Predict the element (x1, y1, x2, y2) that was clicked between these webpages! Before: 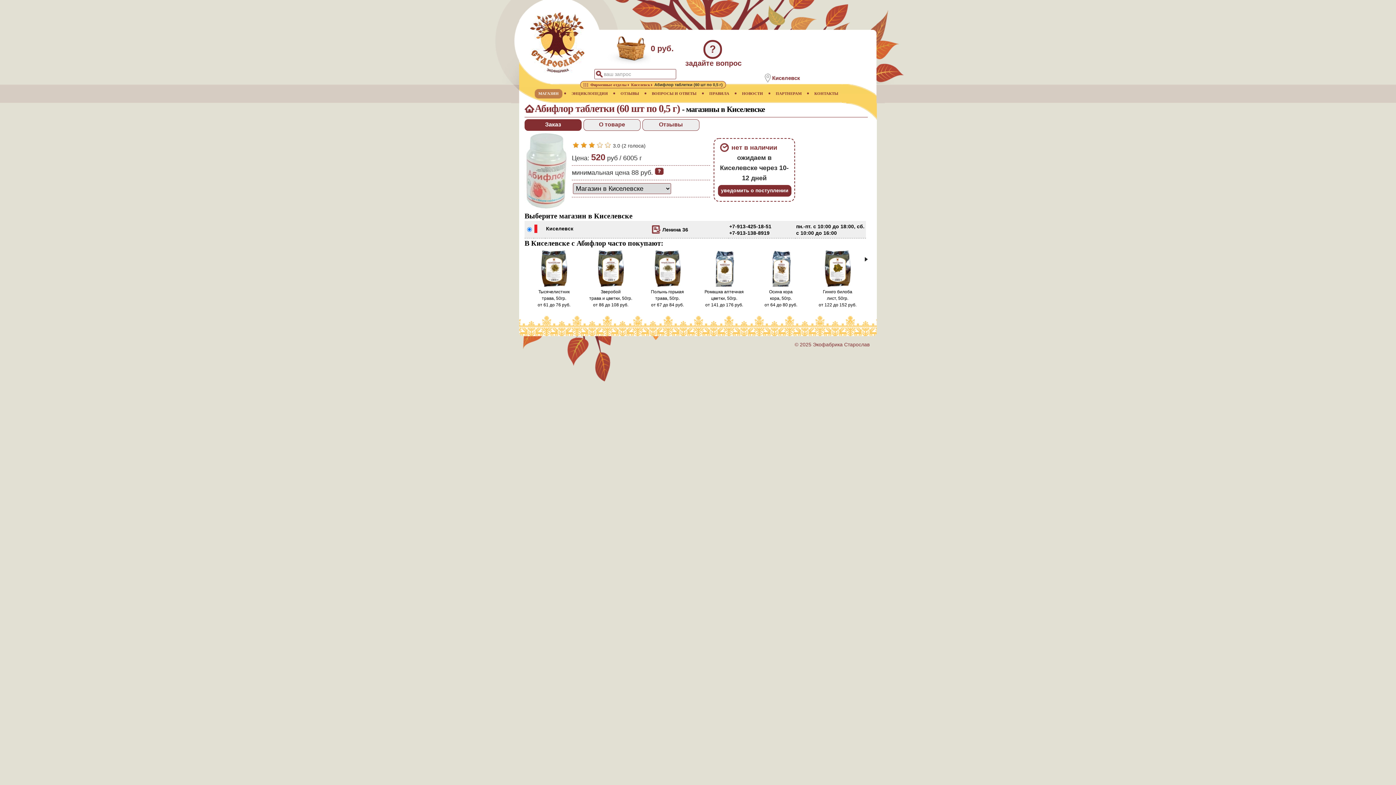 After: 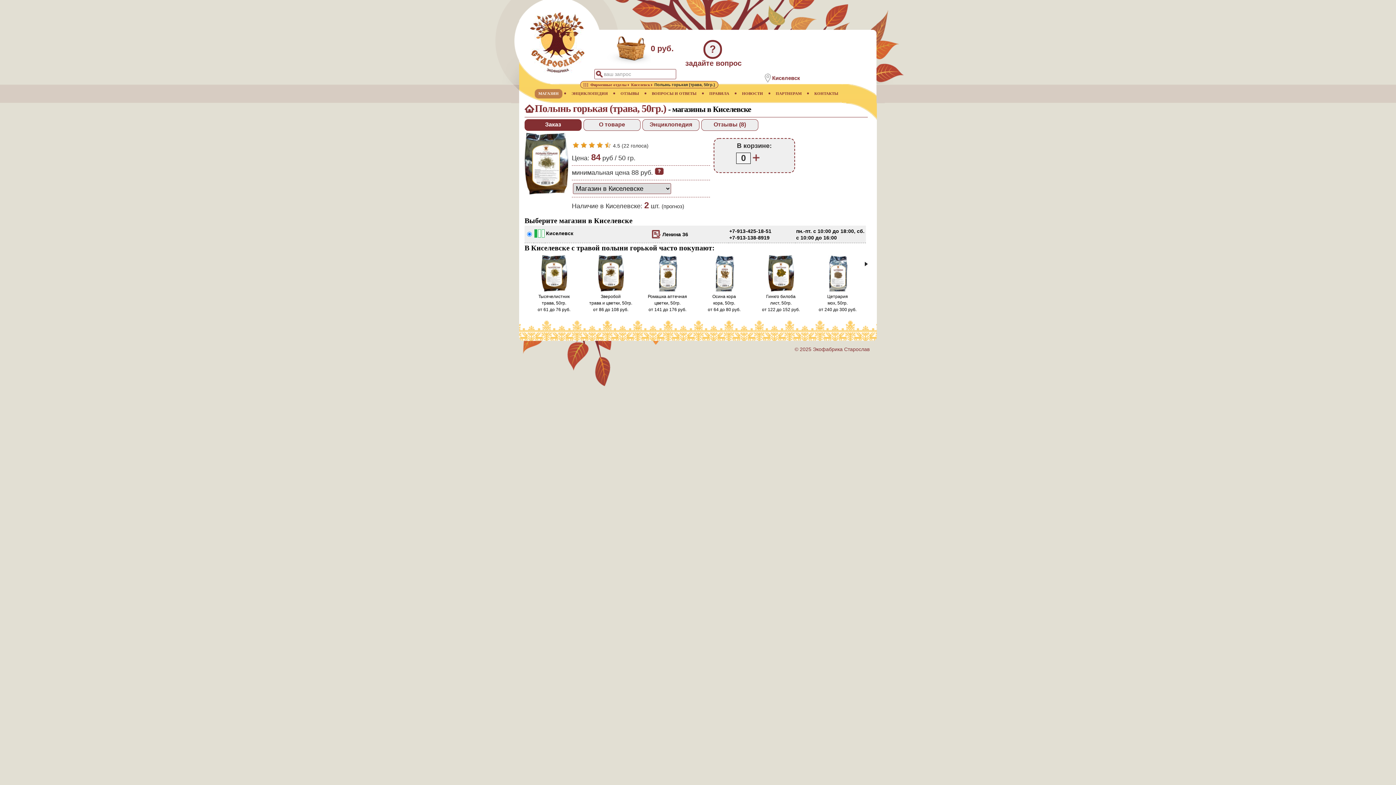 Action: bbox: (654, 282, 680, 288)